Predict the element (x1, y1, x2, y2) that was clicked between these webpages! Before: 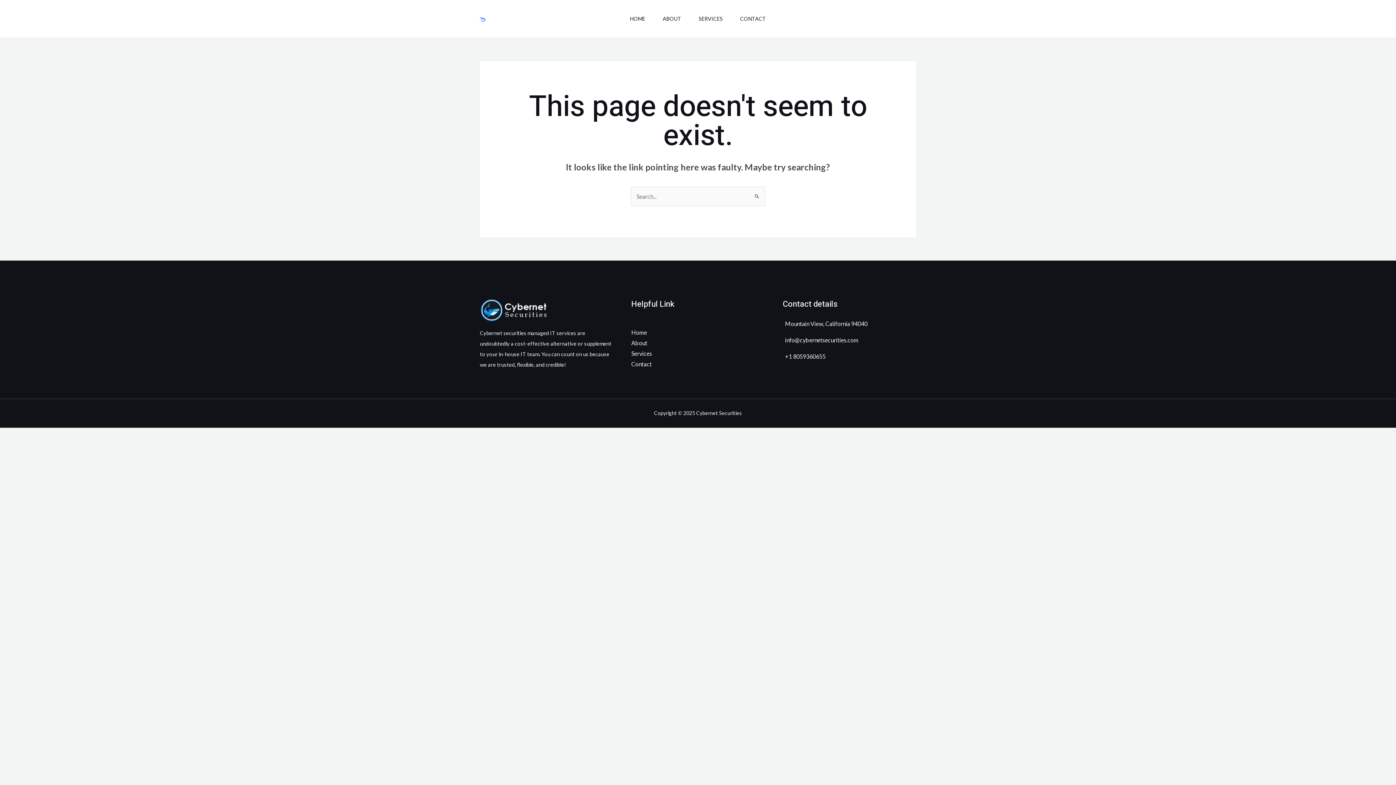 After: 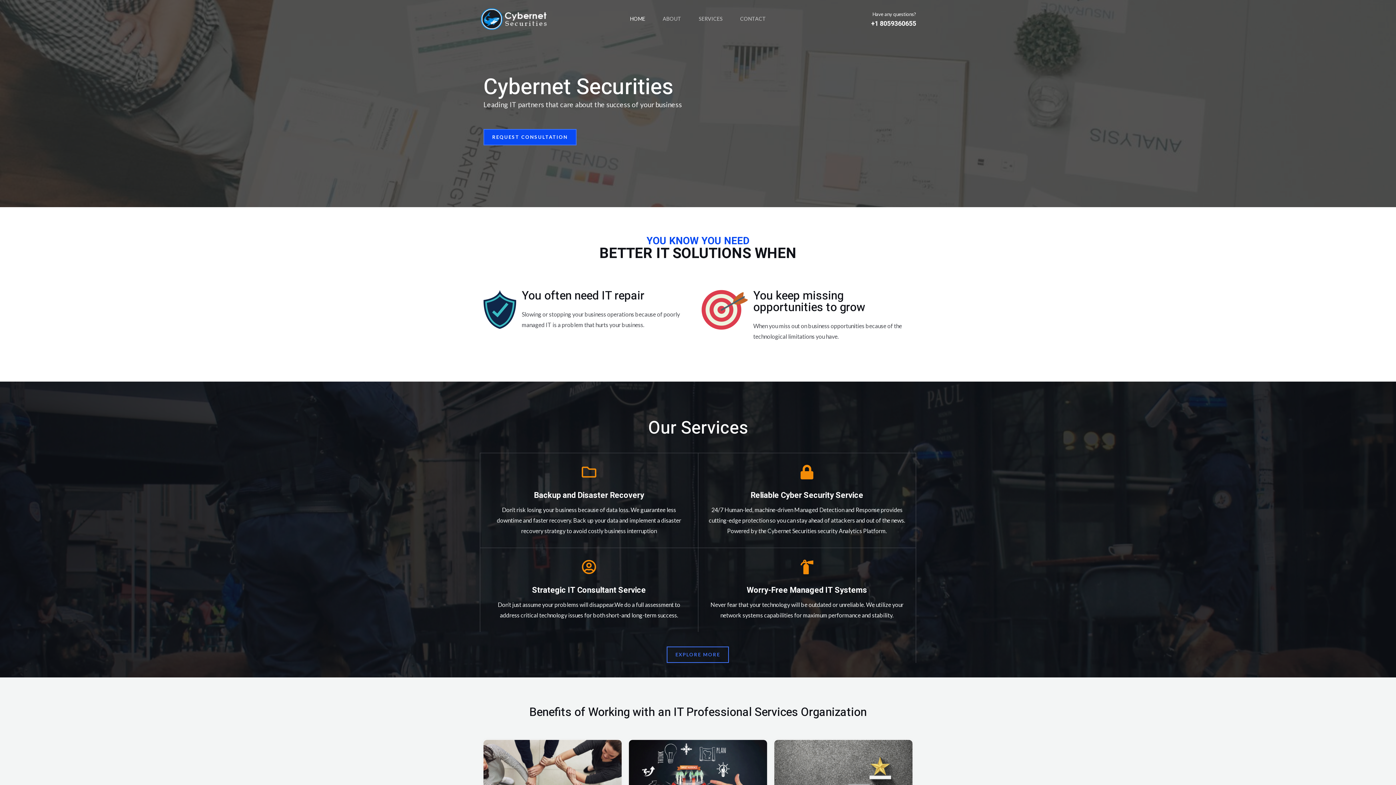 Action: label: Home bbox: (631, 329, 647, 335)